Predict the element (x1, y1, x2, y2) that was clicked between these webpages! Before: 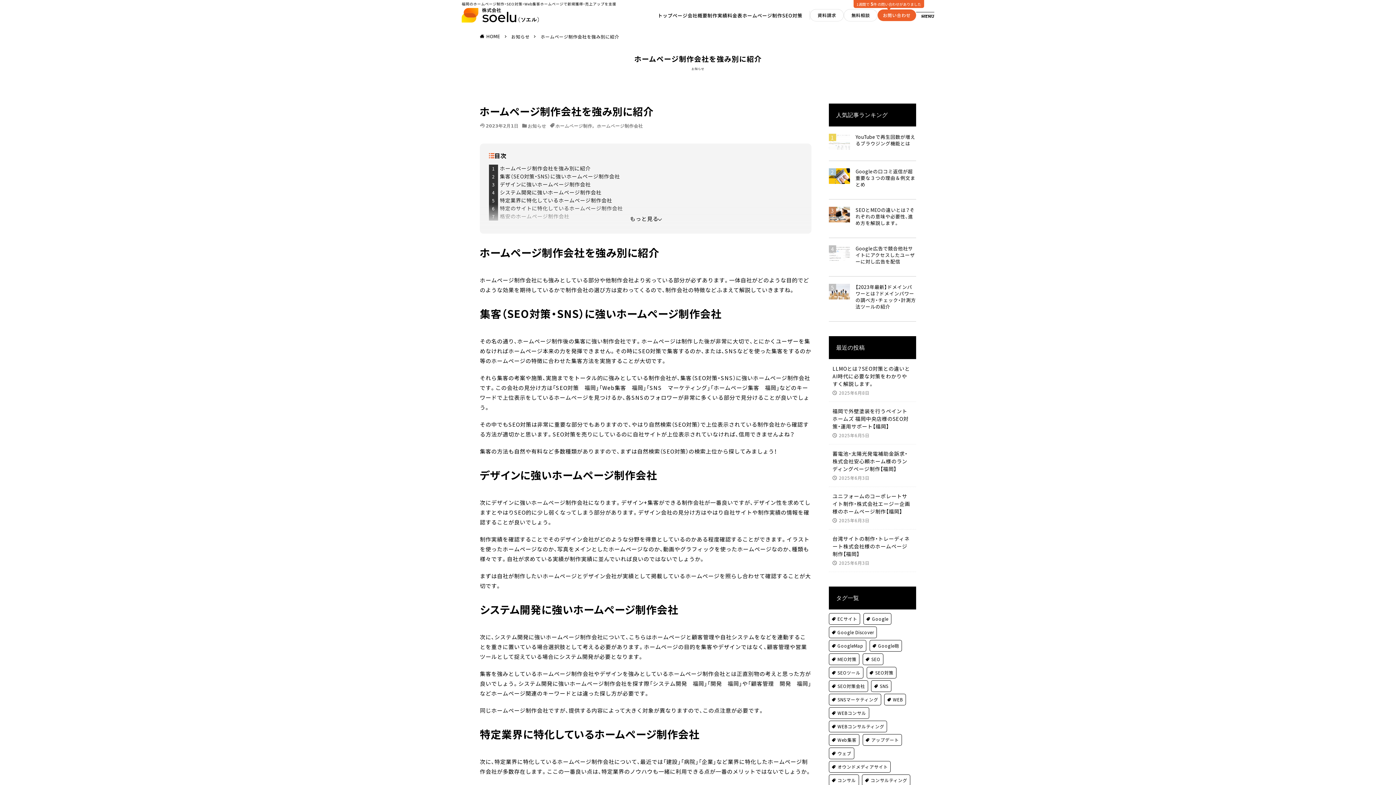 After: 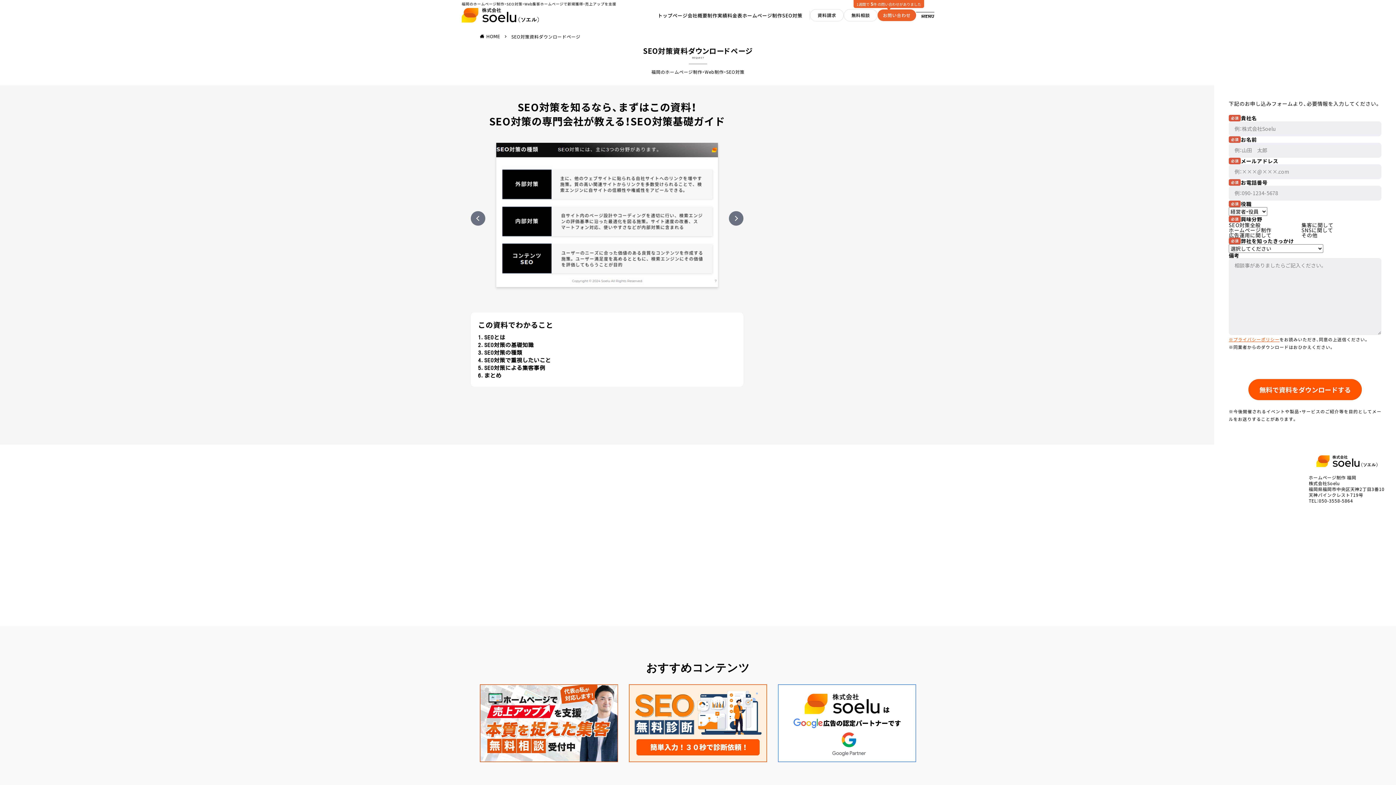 Action: bbox: (810, 9, 843, 21) label: 資料請求